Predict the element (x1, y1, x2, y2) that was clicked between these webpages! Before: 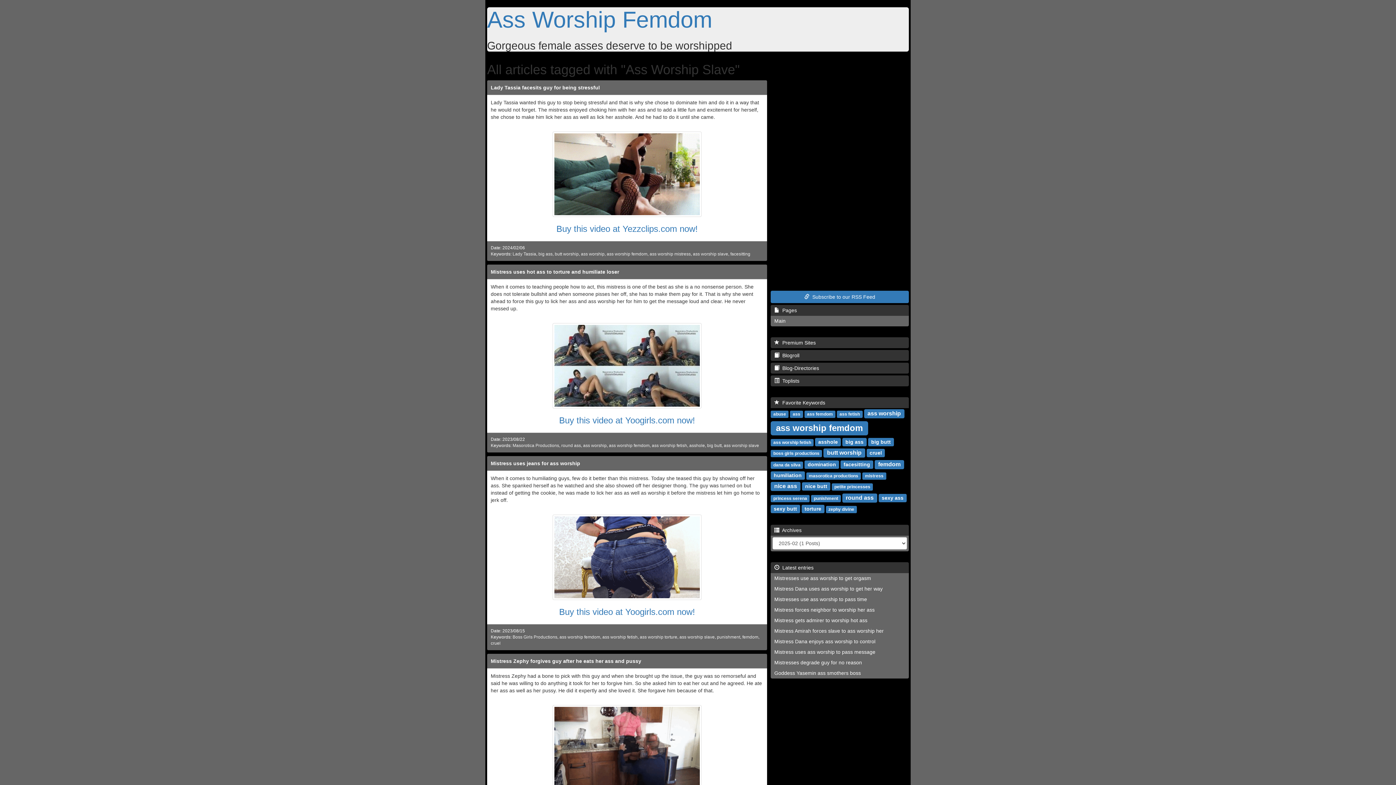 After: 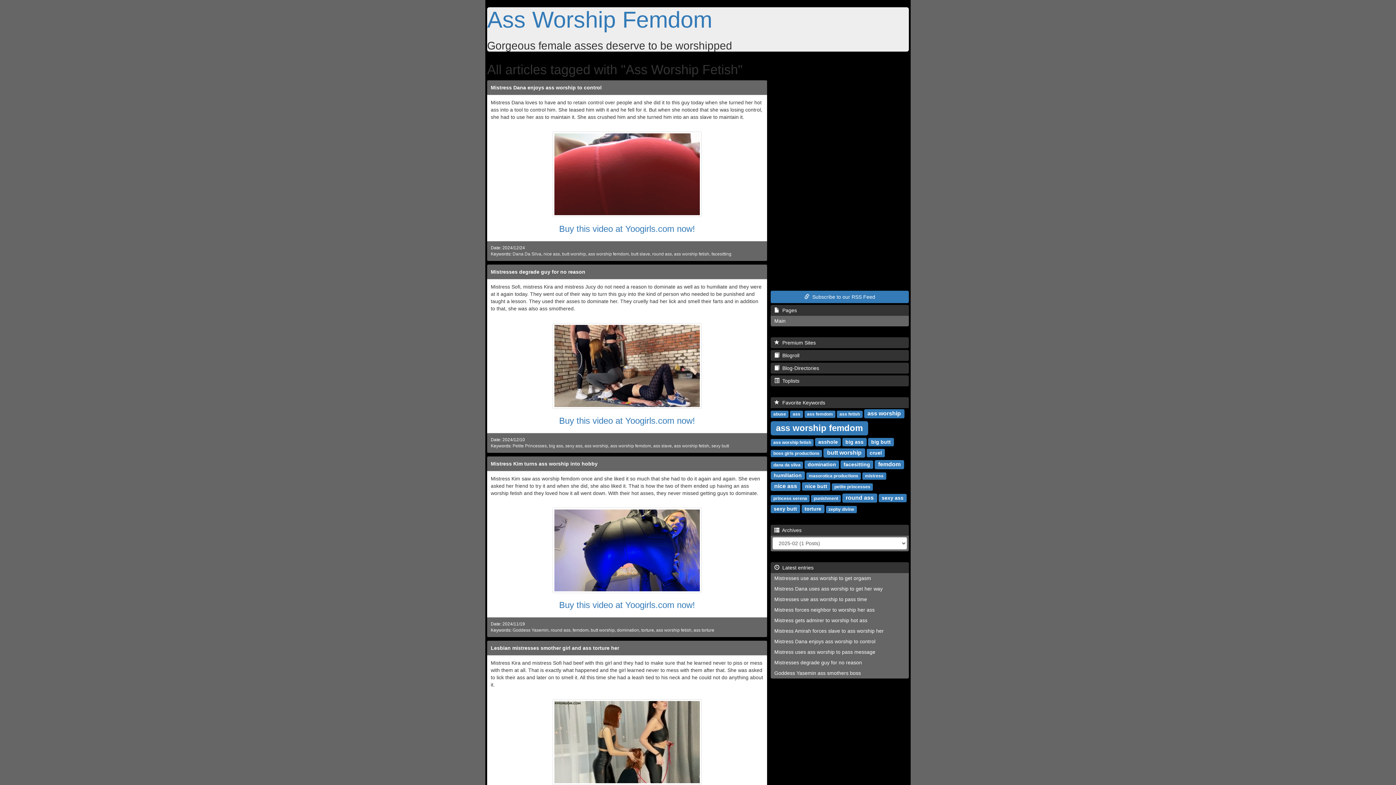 Action: label: ass worship fetish bbox: (602, 634, 637, 640)